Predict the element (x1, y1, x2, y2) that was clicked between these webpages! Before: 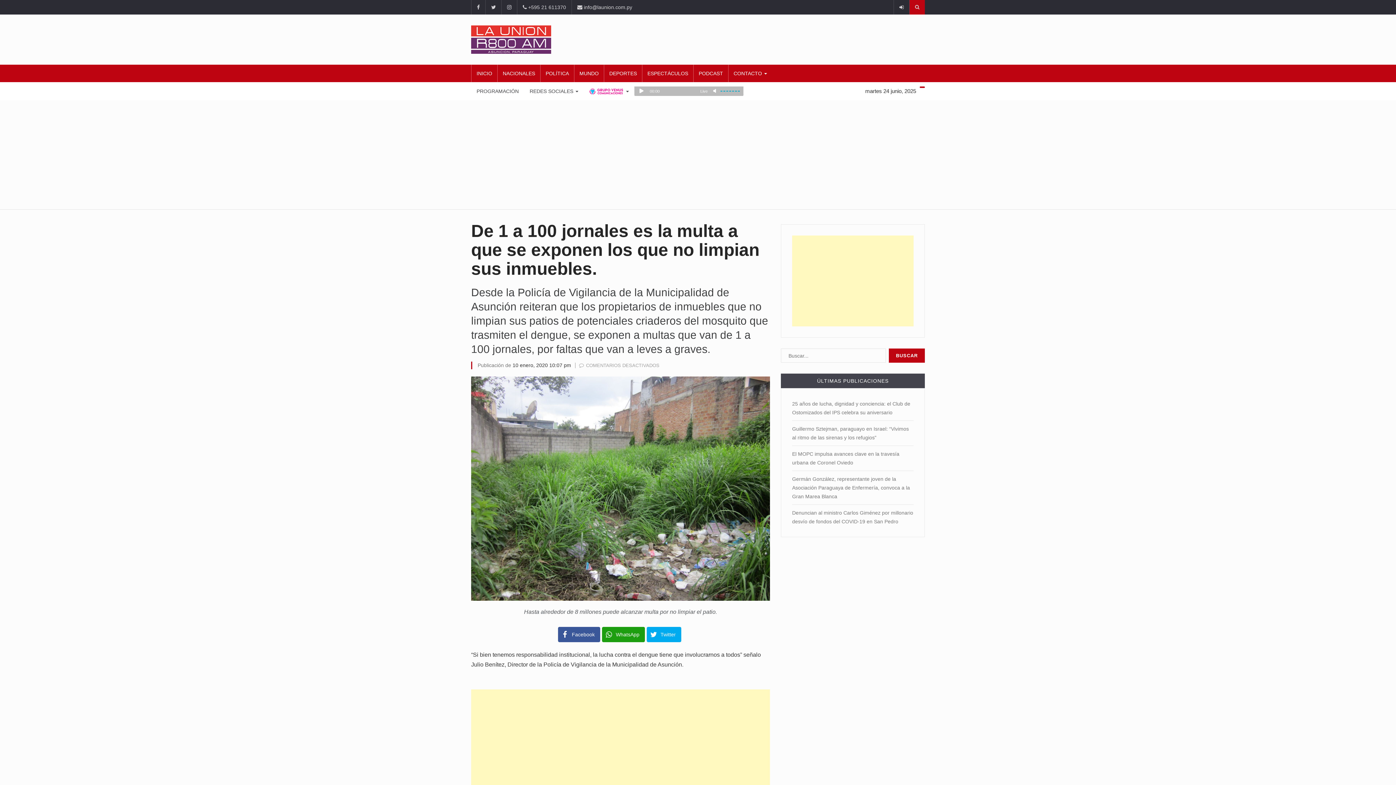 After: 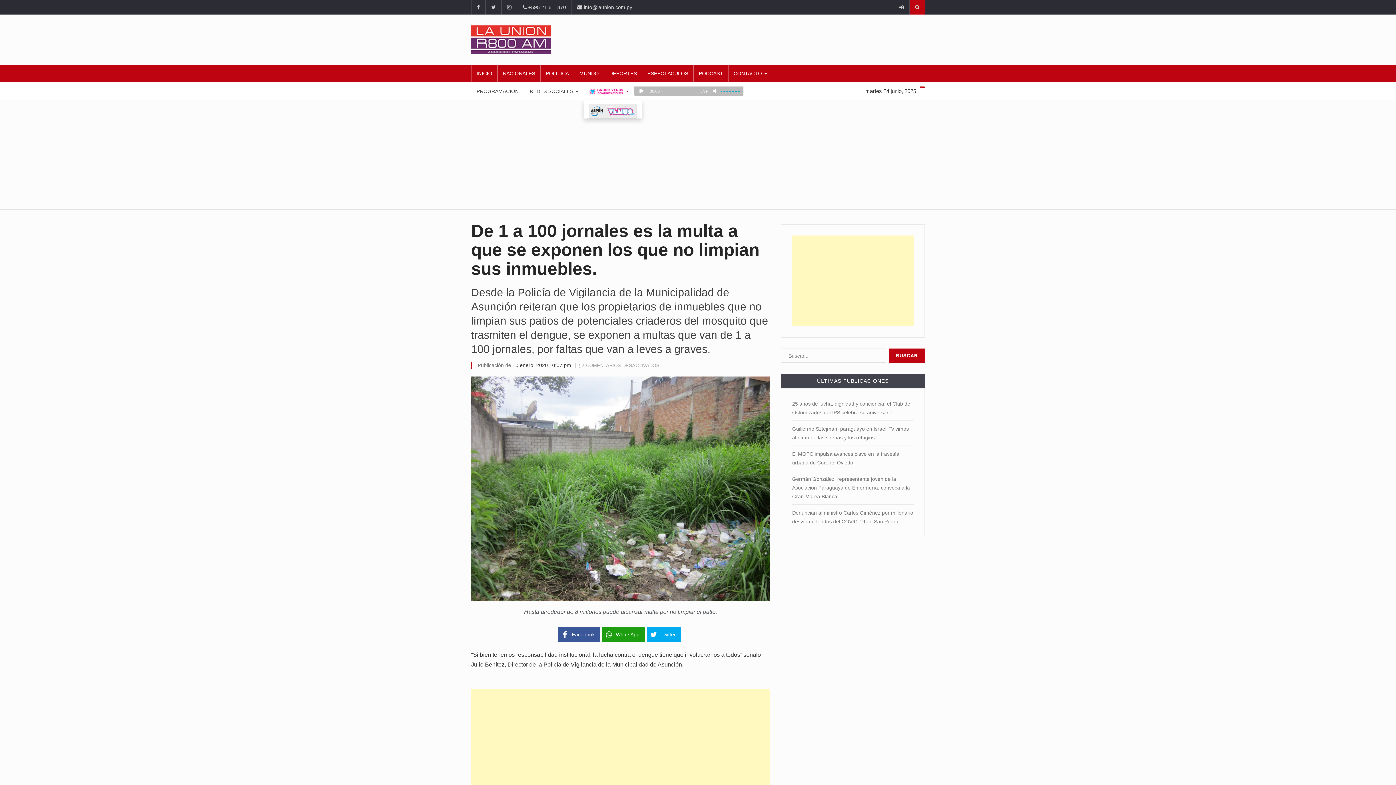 Action: label:   bbox: (584, 82, 634, 100)